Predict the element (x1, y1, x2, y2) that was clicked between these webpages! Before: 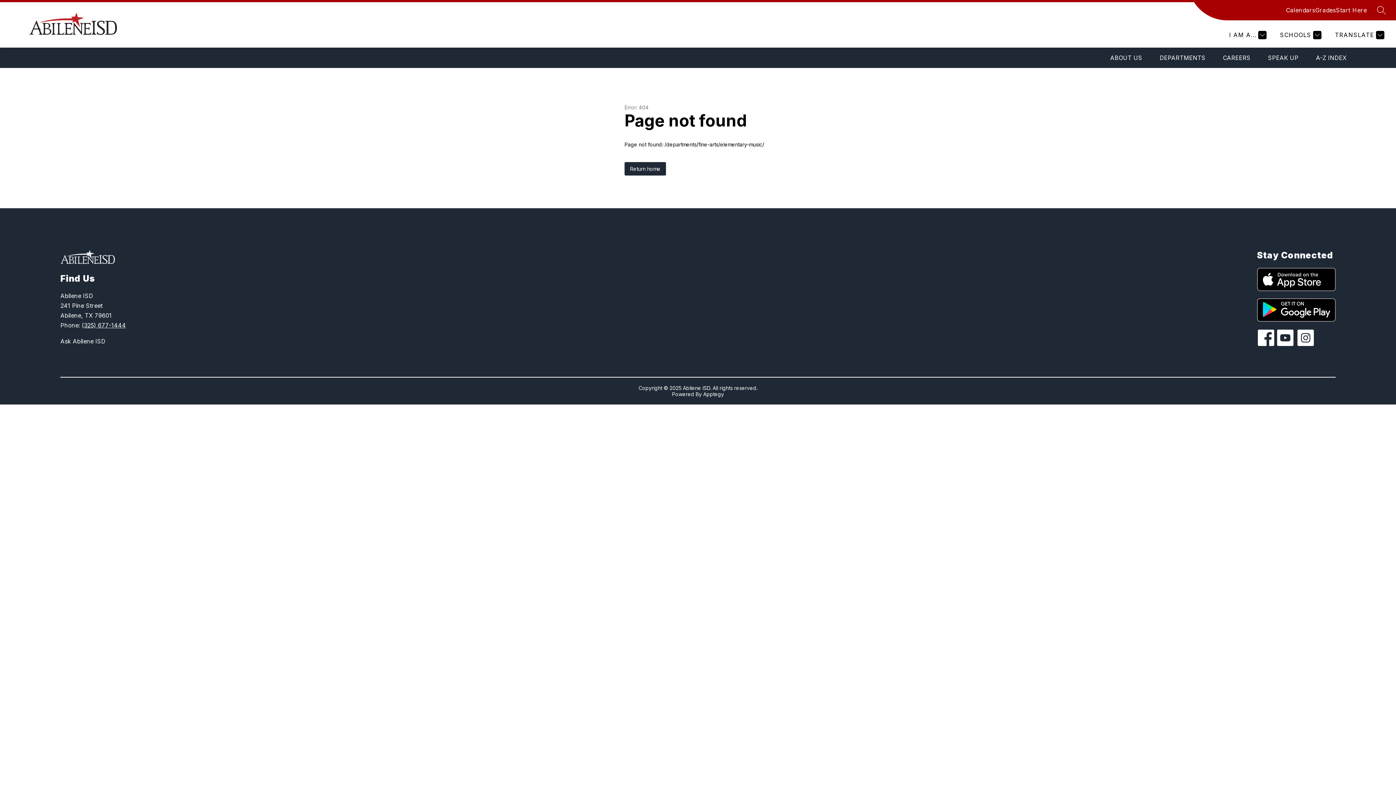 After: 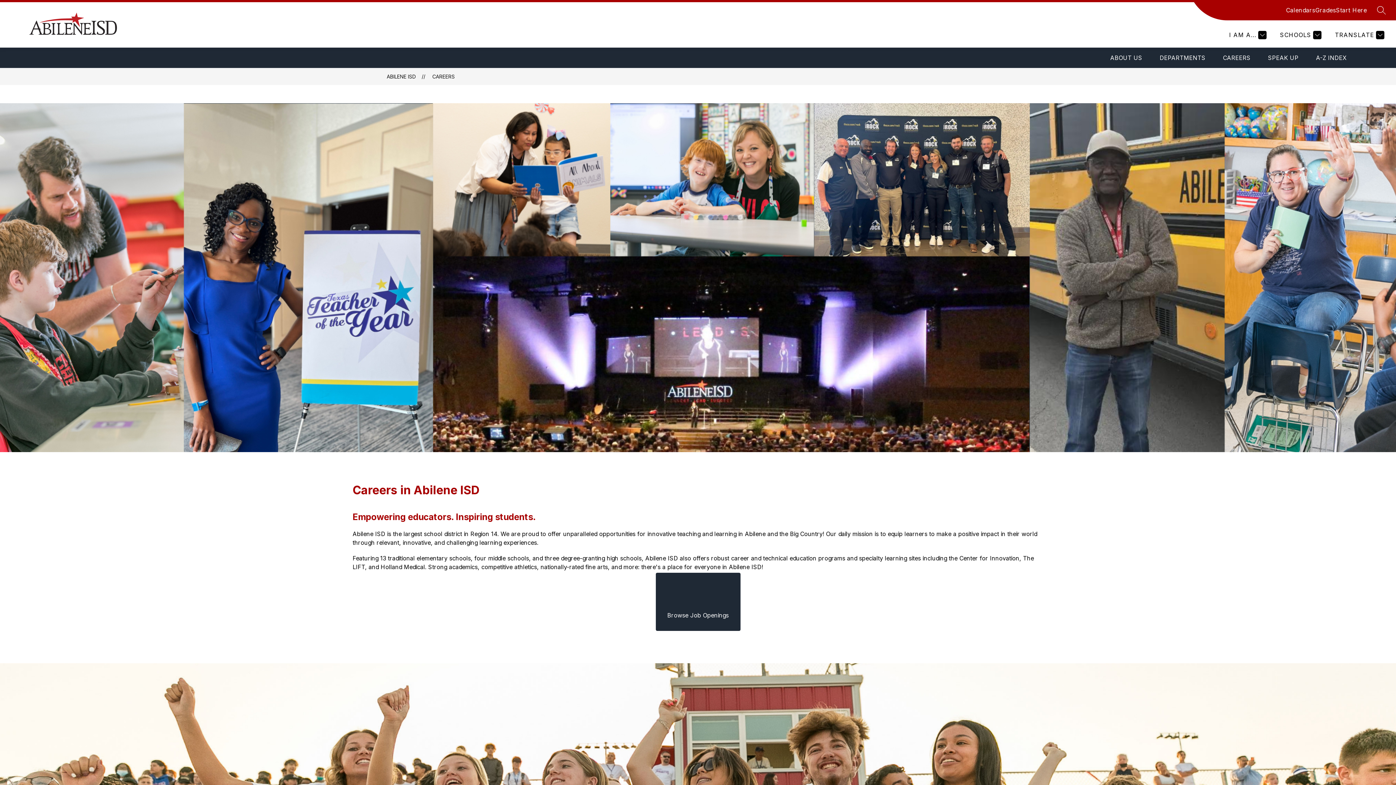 Action: bbox: (1223, 54, 1250, 61) label: CAREERS